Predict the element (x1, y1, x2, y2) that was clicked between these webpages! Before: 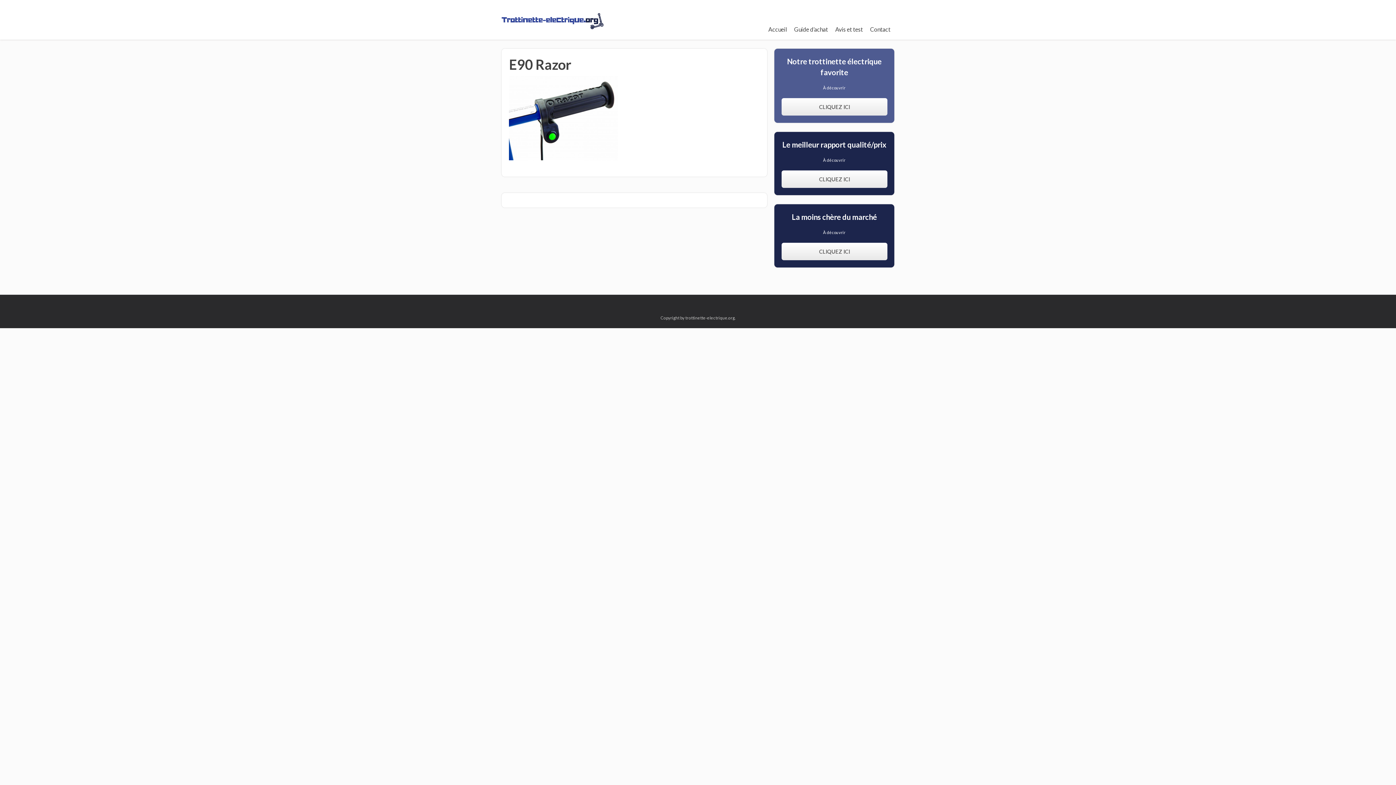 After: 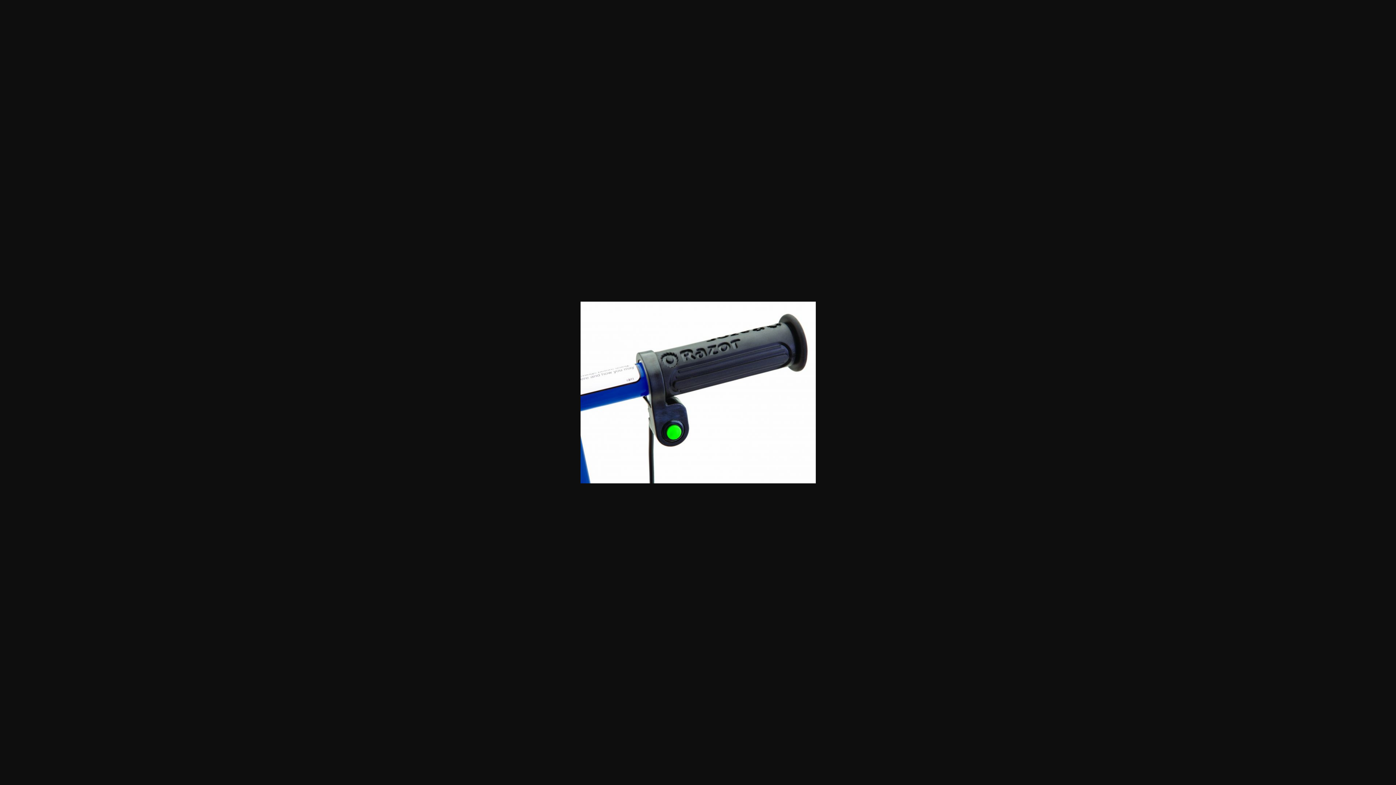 Action: bbox: (509, 154, 618, 161)